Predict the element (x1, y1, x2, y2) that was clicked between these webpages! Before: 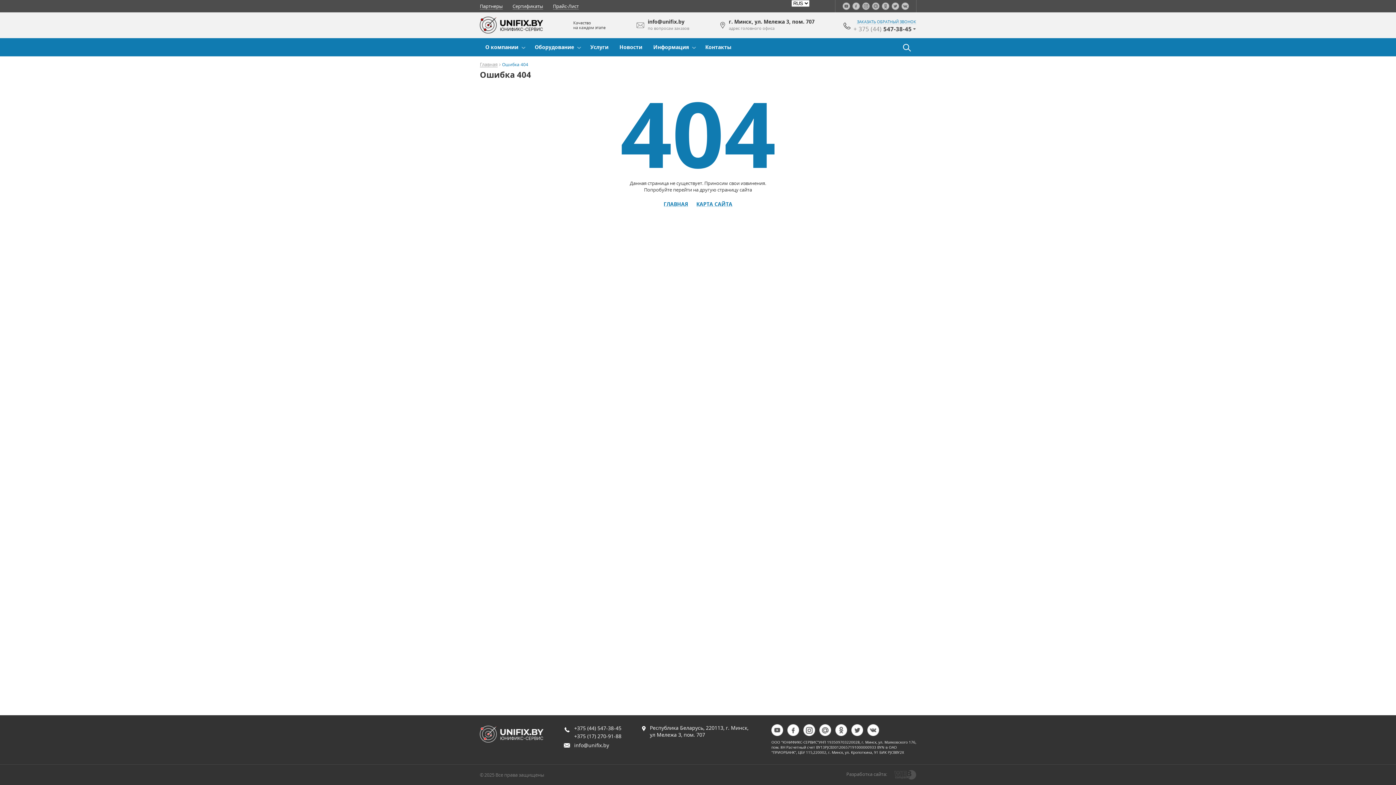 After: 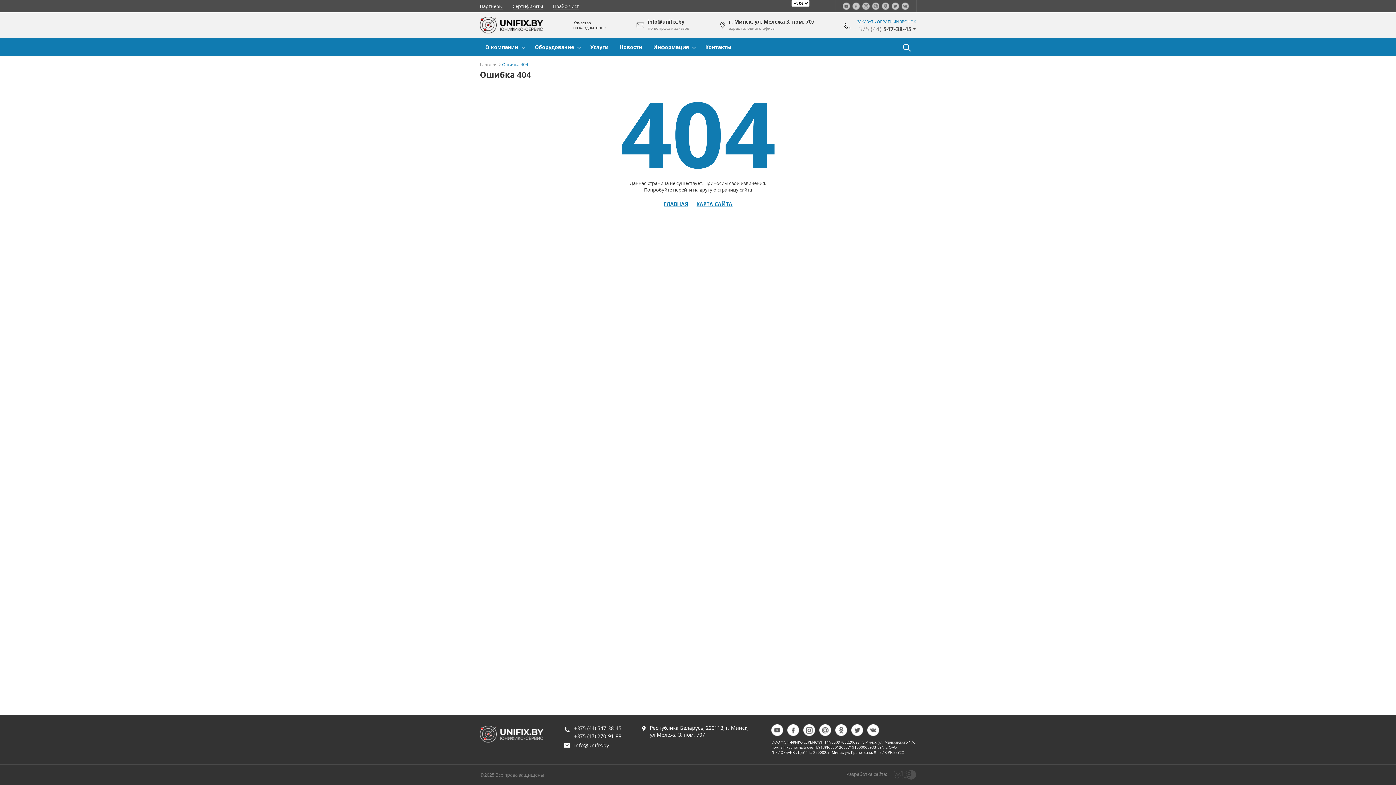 Action: label: Информация bbox: (648, 38, 700, 56)